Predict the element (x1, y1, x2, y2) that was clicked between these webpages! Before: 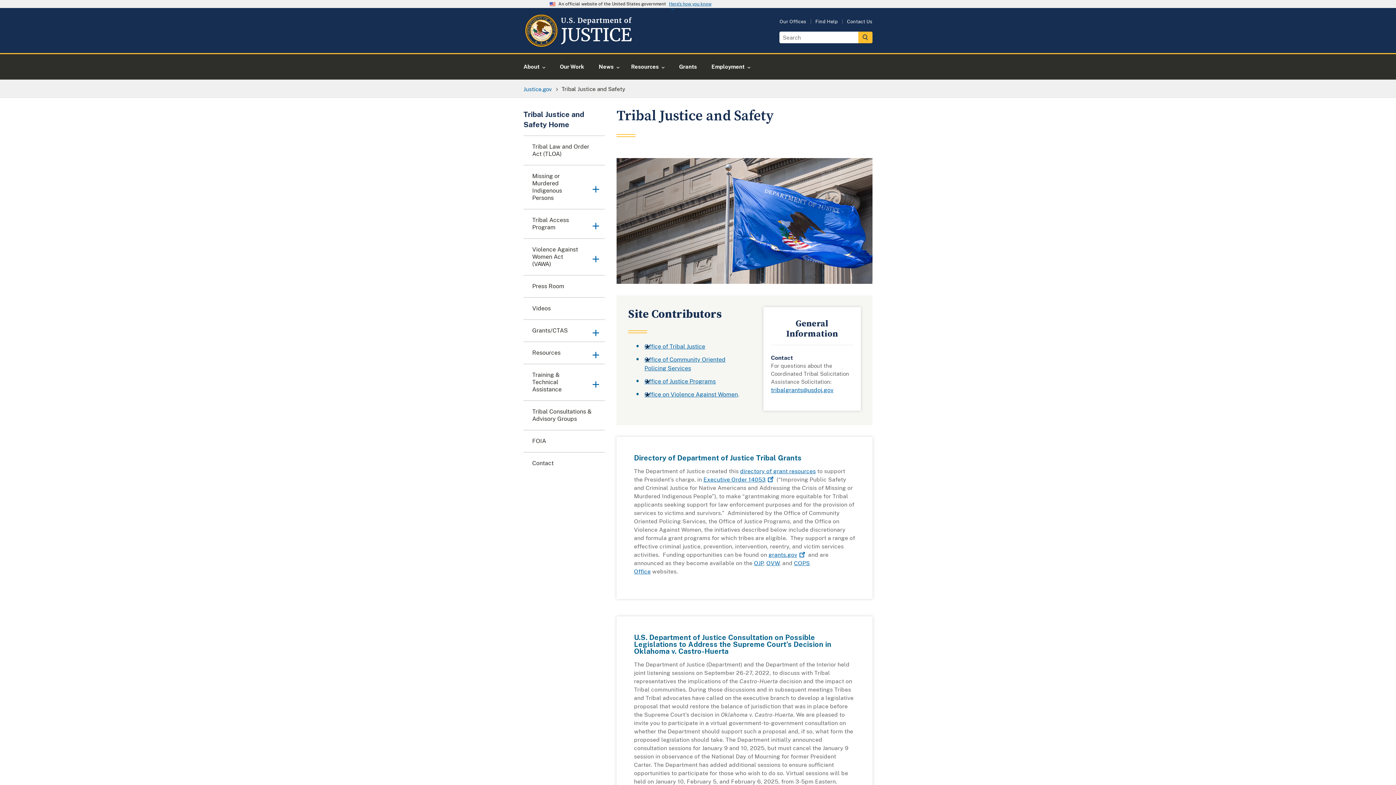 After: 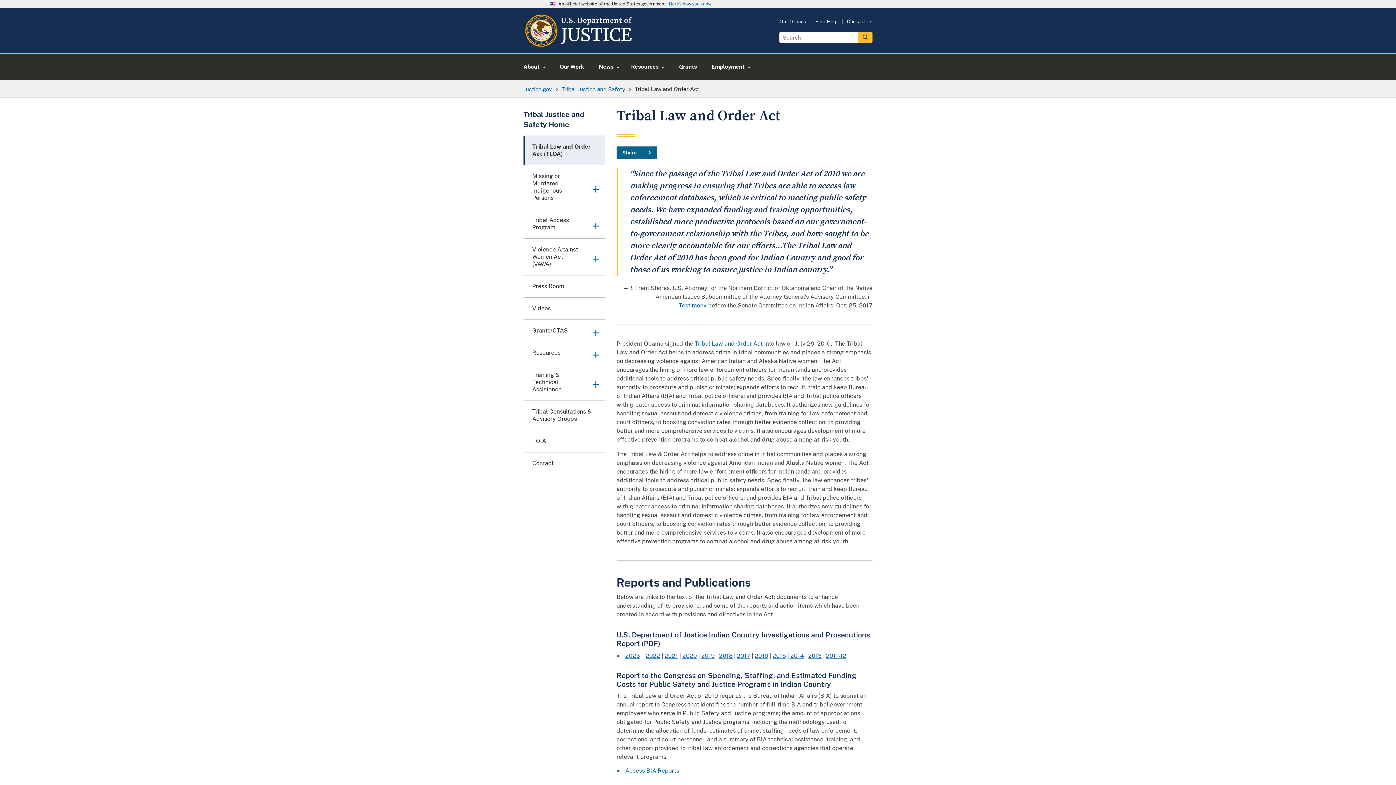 Action: label: Tribal Law and Order Act (TLOA) bbox: (523, 135, 605, 164)